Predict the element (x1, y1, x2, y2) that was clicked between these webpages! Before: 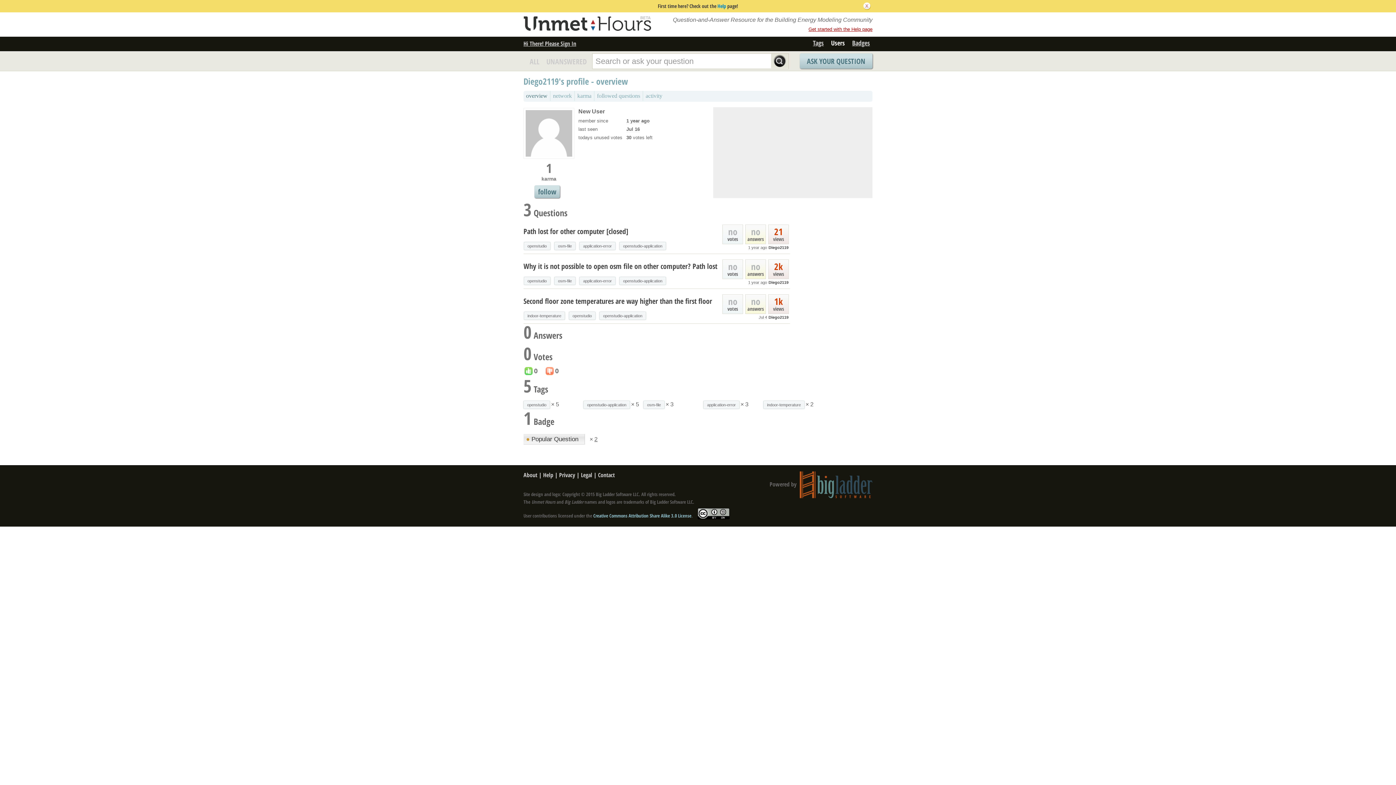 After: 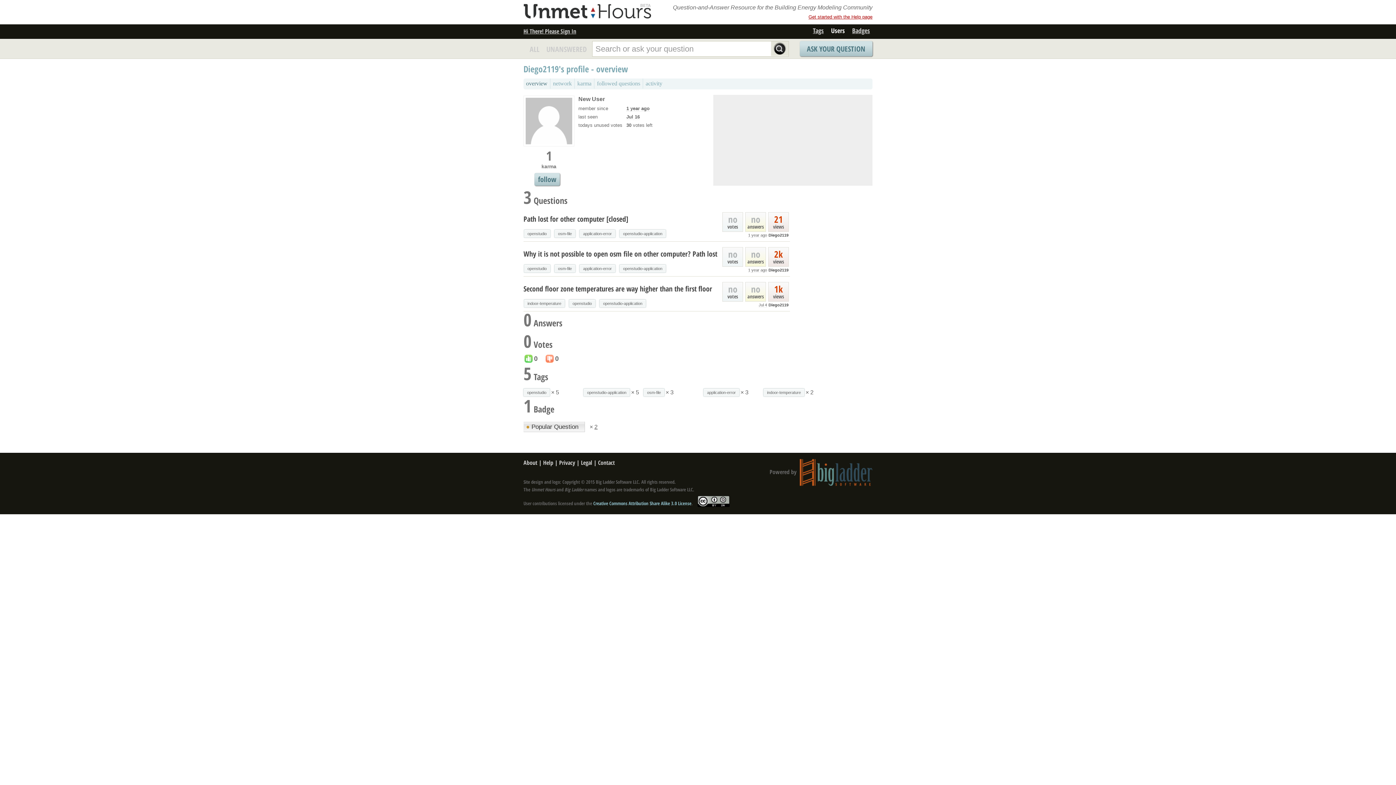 Action: bbox: (523, 130, 574, 135)